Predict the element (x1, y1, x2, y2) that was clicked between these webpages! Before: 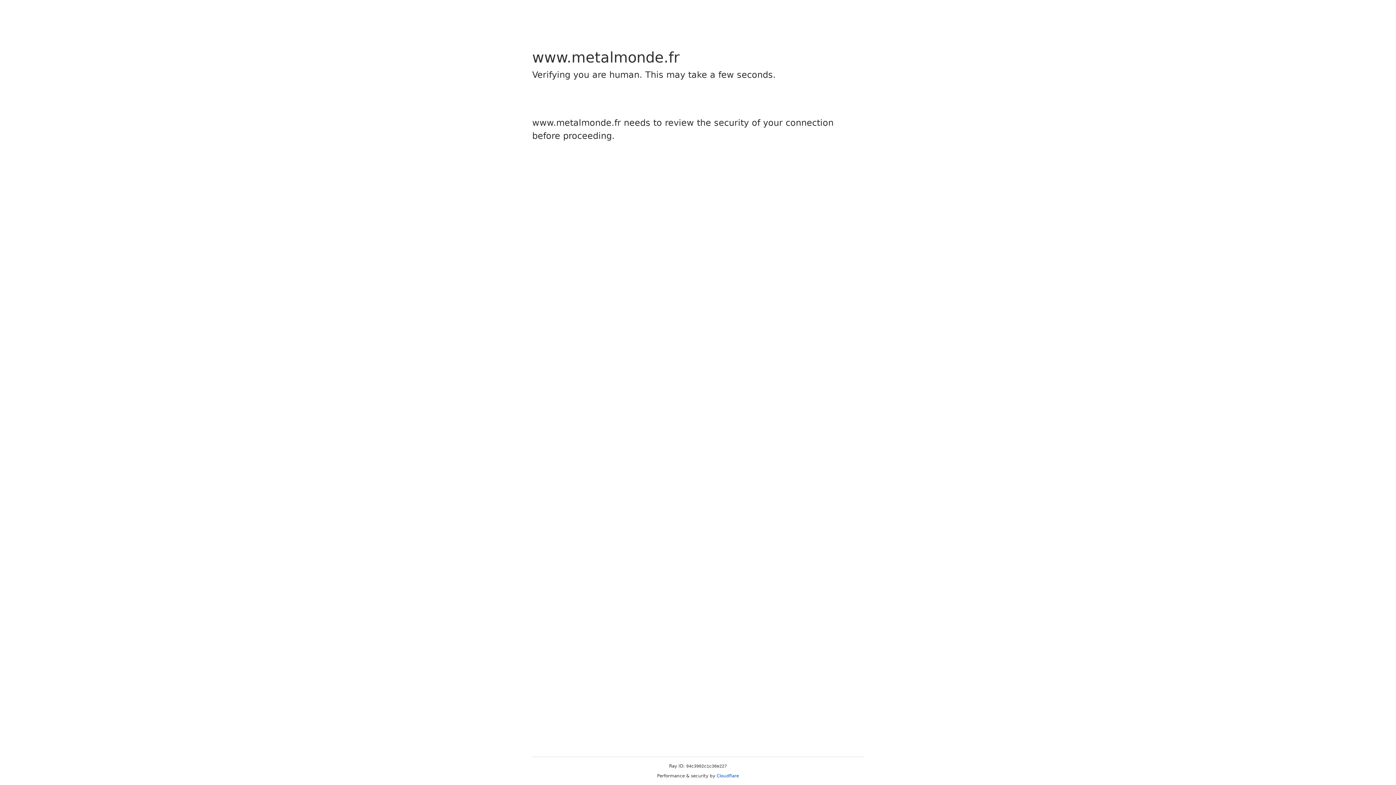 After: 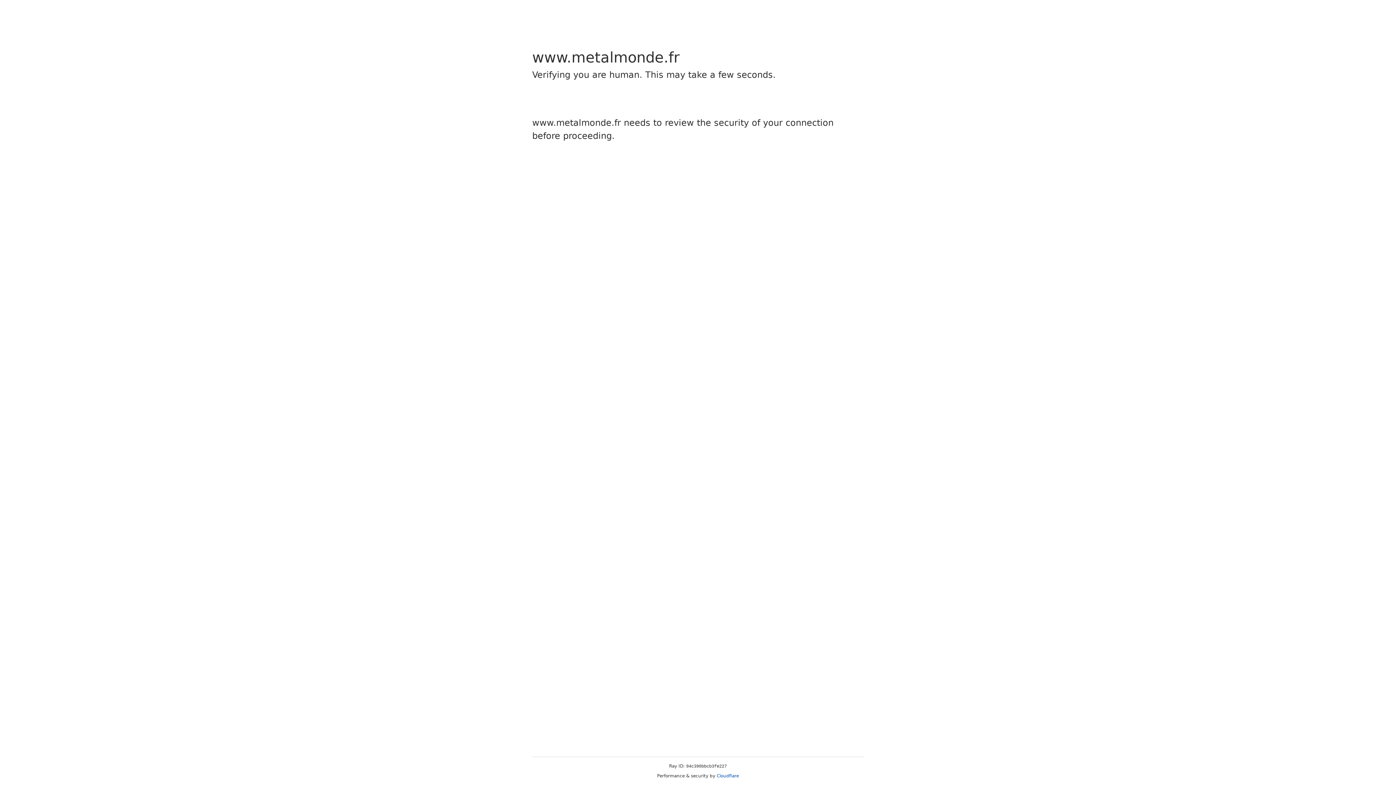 Action: label: Cloudflare bbox: (716, 773, 739, 778)